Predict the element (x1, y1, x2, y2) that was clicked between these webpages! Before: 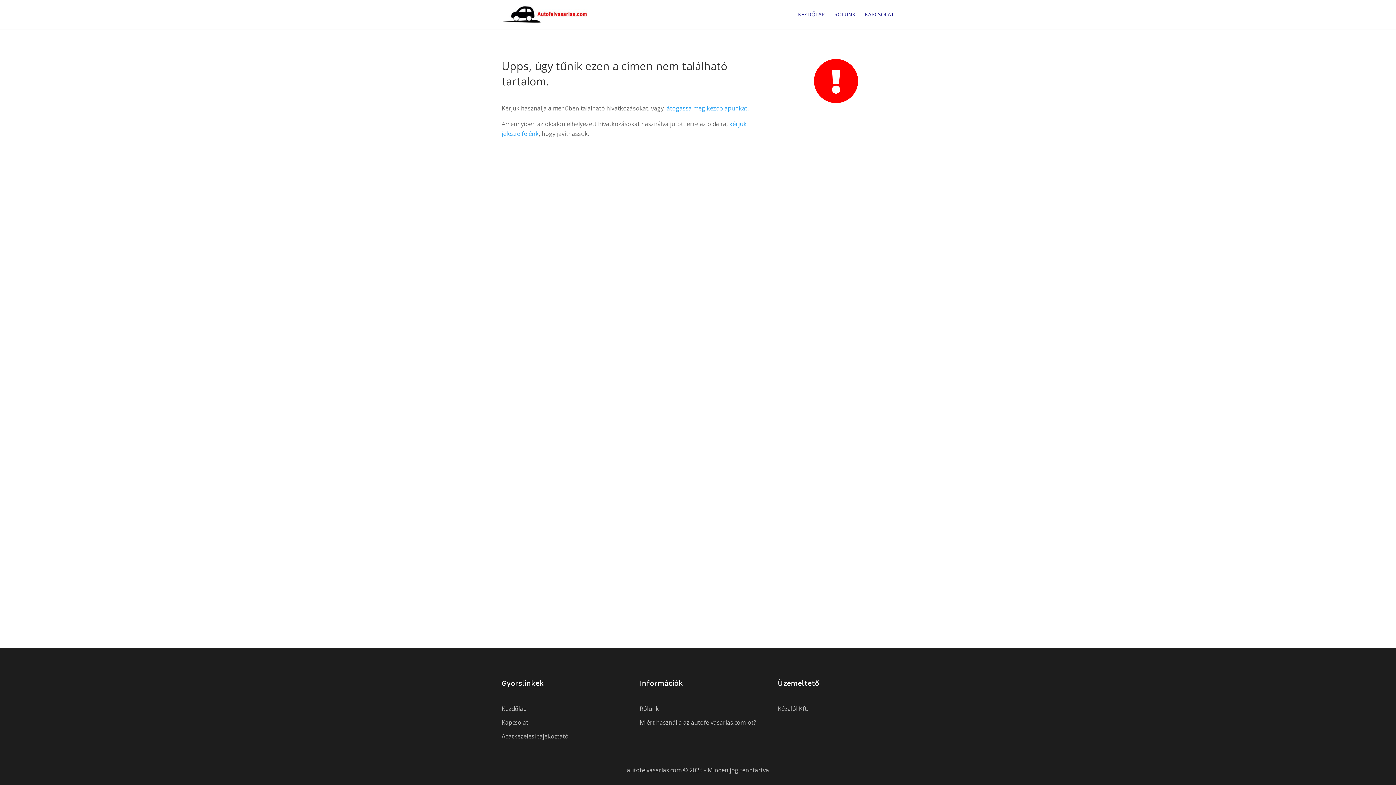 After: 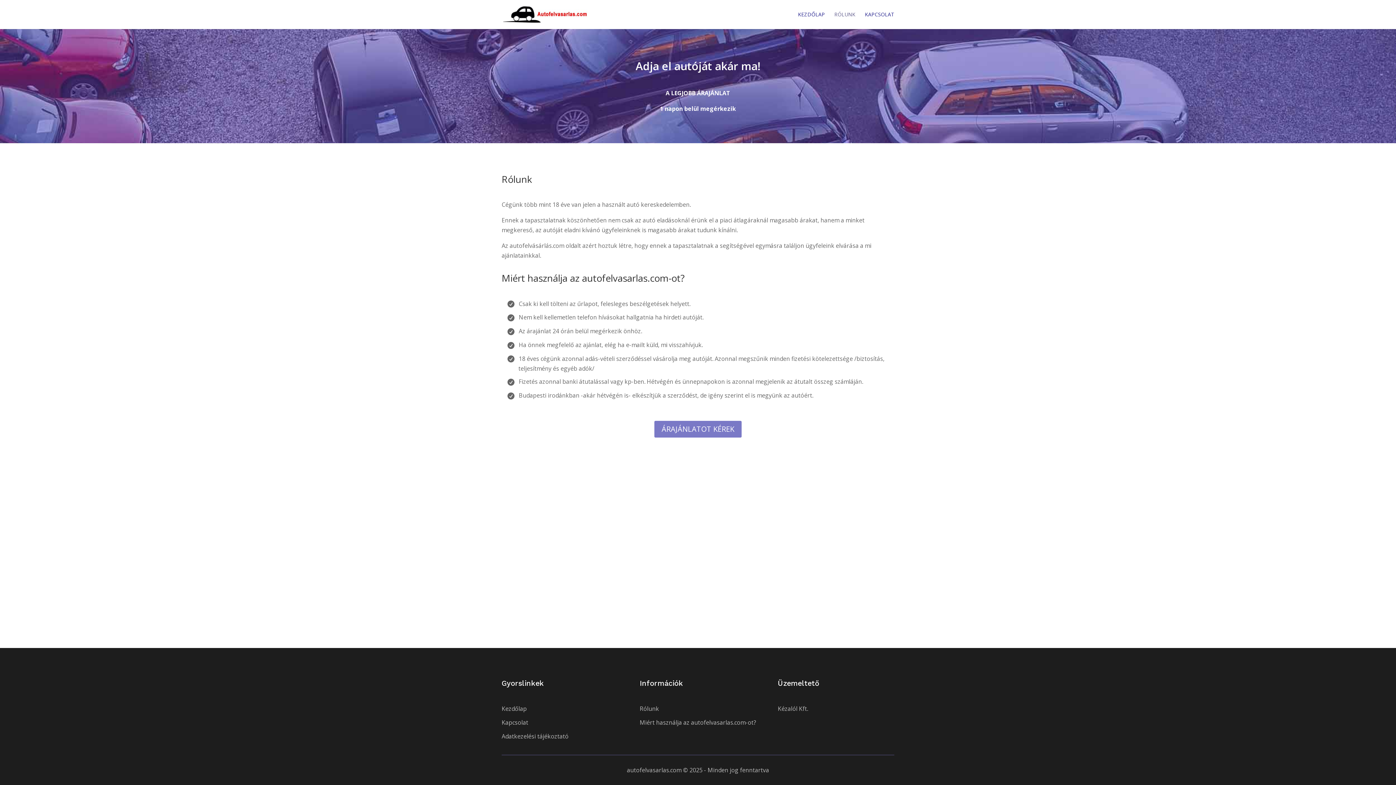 Action: bbox: (639, 705, 659, 713) label: Rólunk